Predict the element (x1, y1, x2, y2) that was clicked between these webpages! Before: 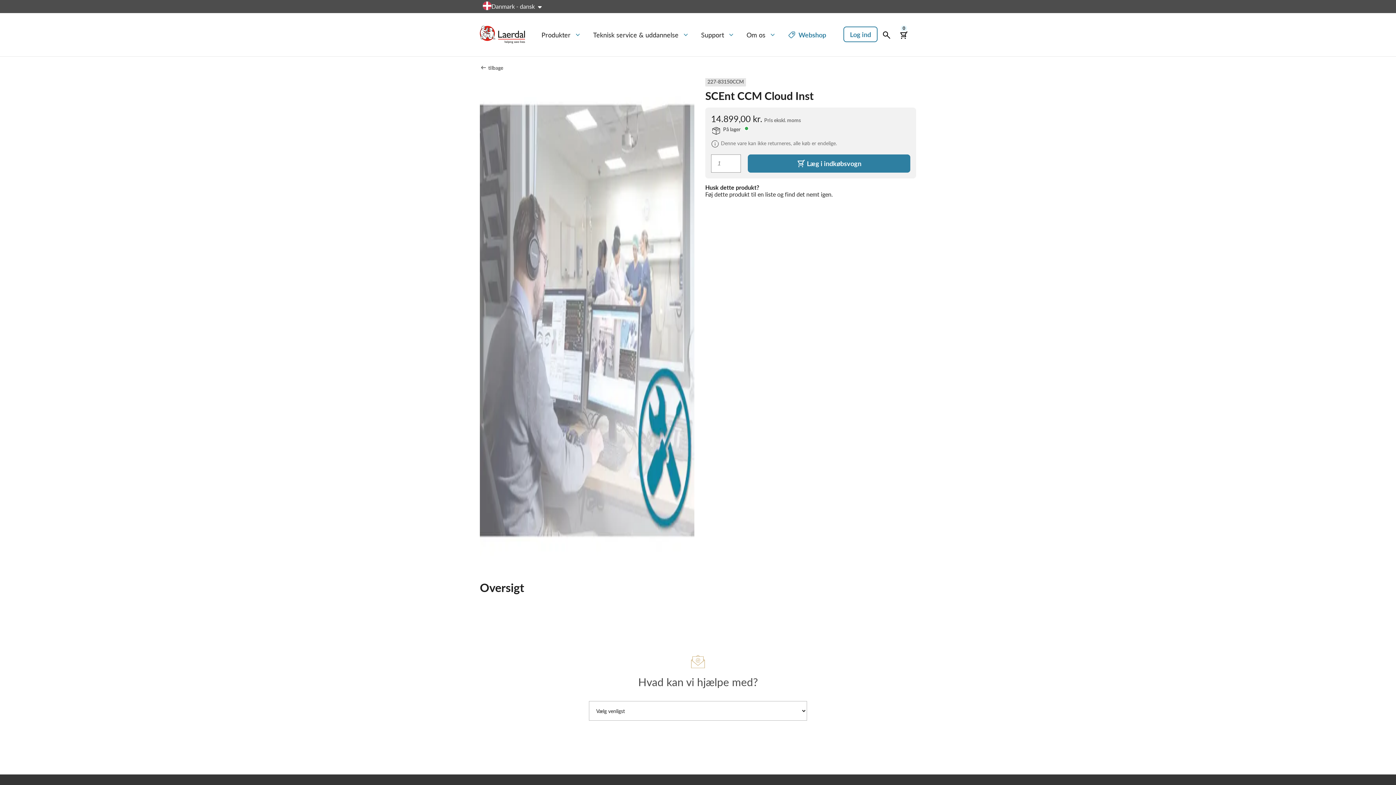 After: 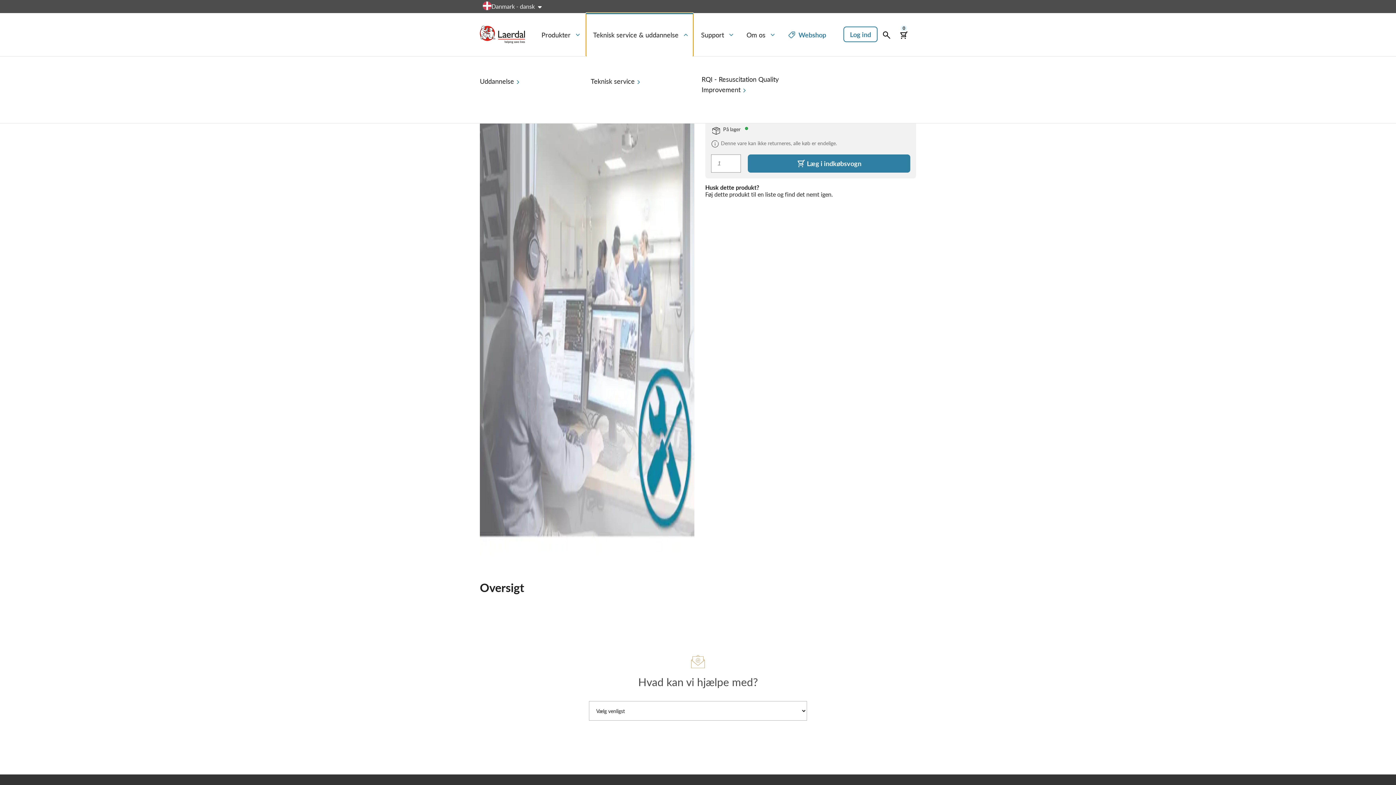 Action: bbox: (586, 13, 693, 56) label: Teknisk service & uddannelse